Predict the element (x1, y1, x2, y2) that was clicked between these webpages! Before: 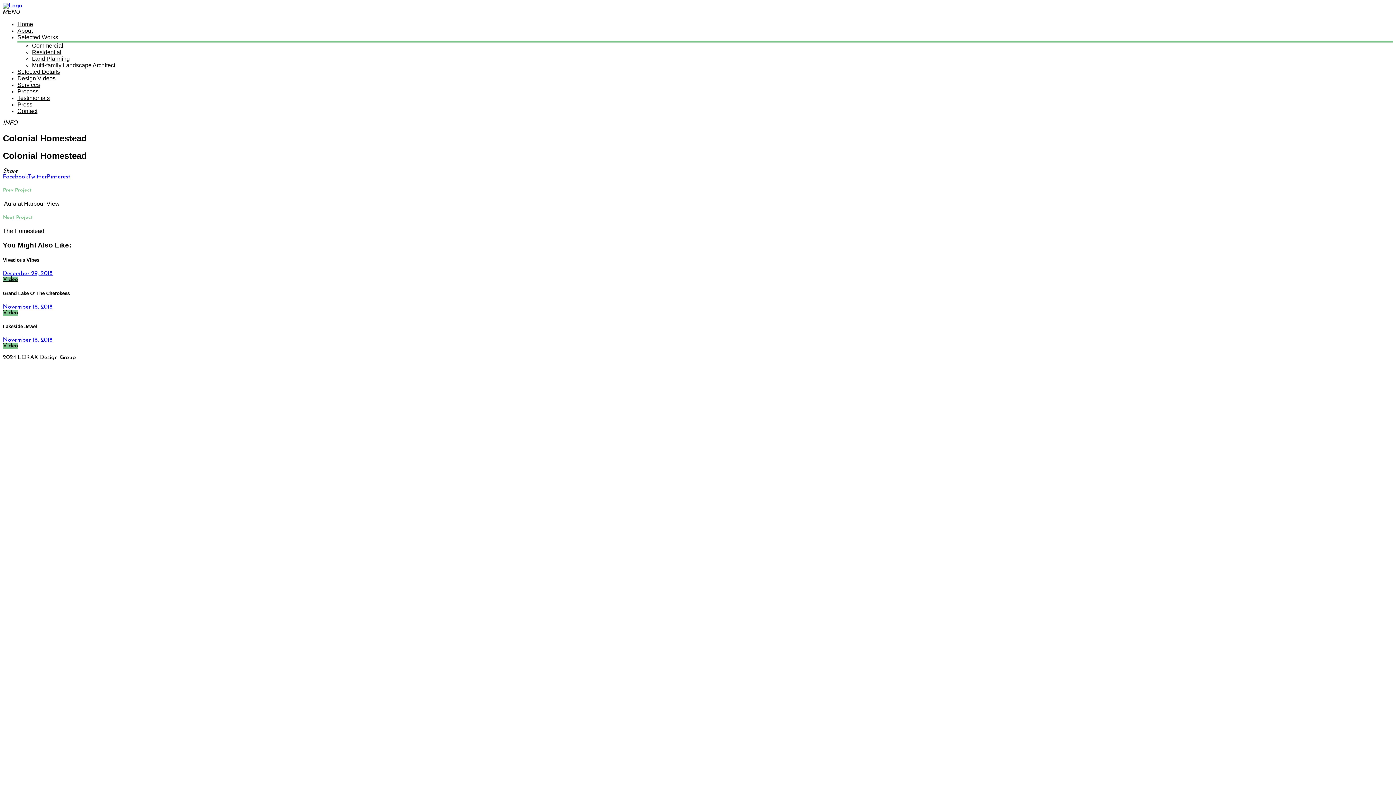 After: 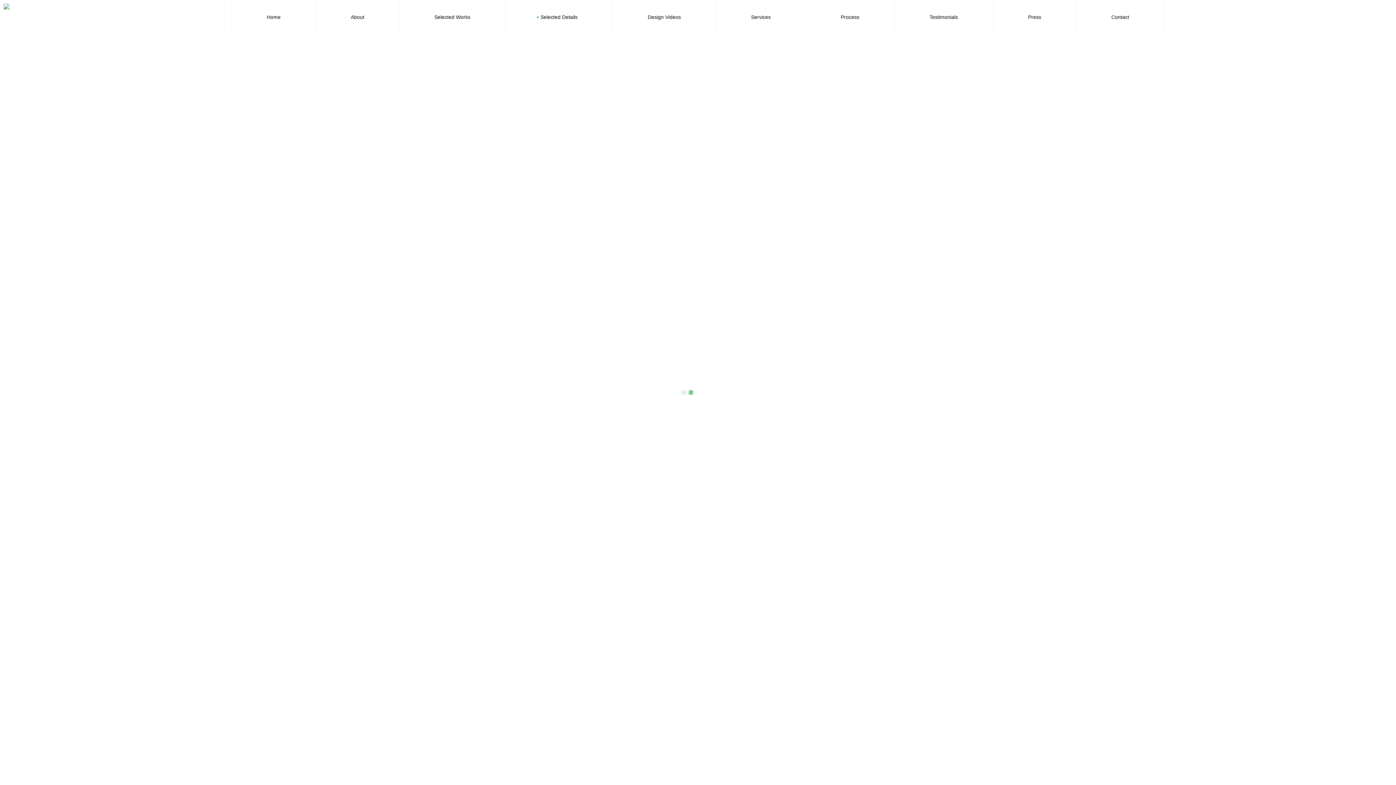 Action: bbox: (17, 68, 60, 74) label: Selected Details